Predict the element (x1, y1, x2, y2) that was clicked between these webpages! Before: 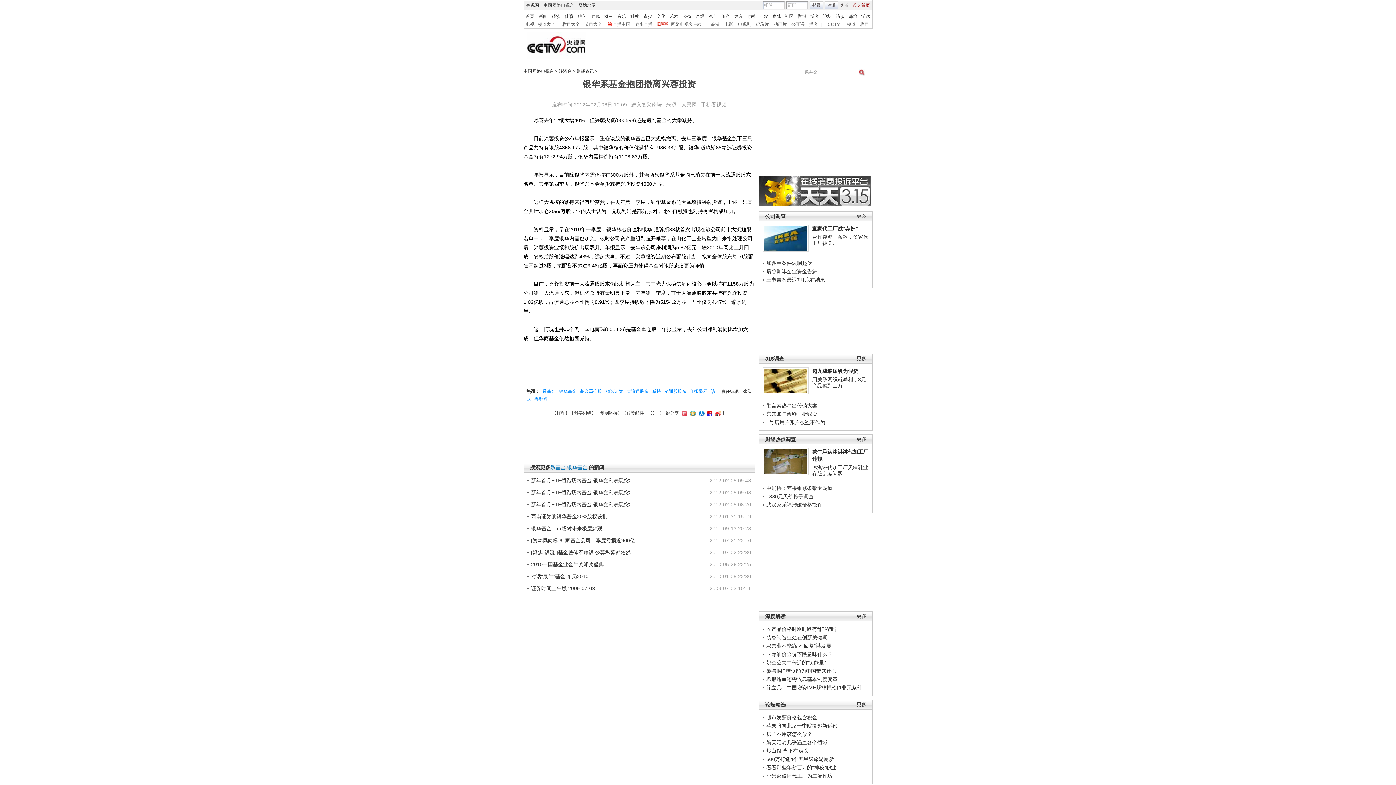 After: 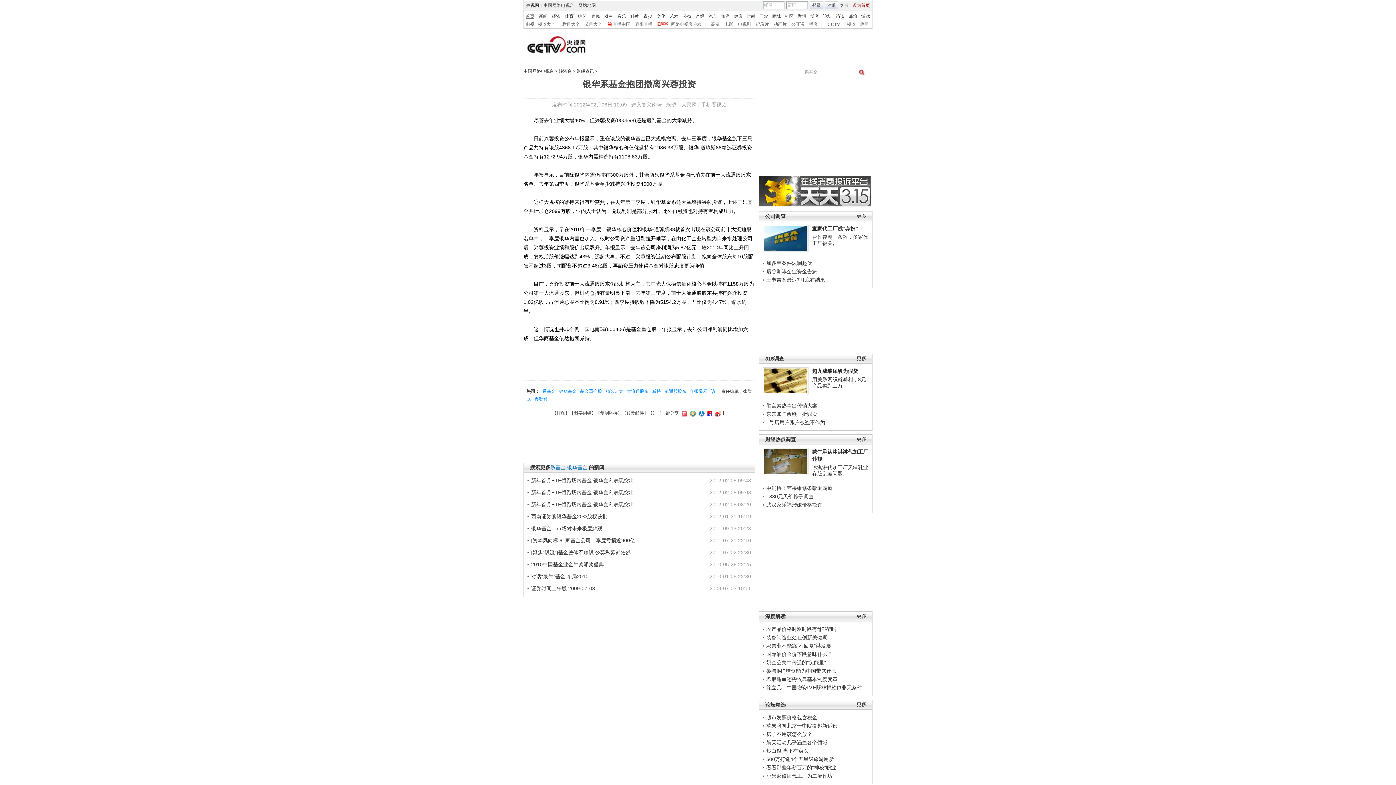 Action: bbox: (525, 13, 534, 18) label: 首页